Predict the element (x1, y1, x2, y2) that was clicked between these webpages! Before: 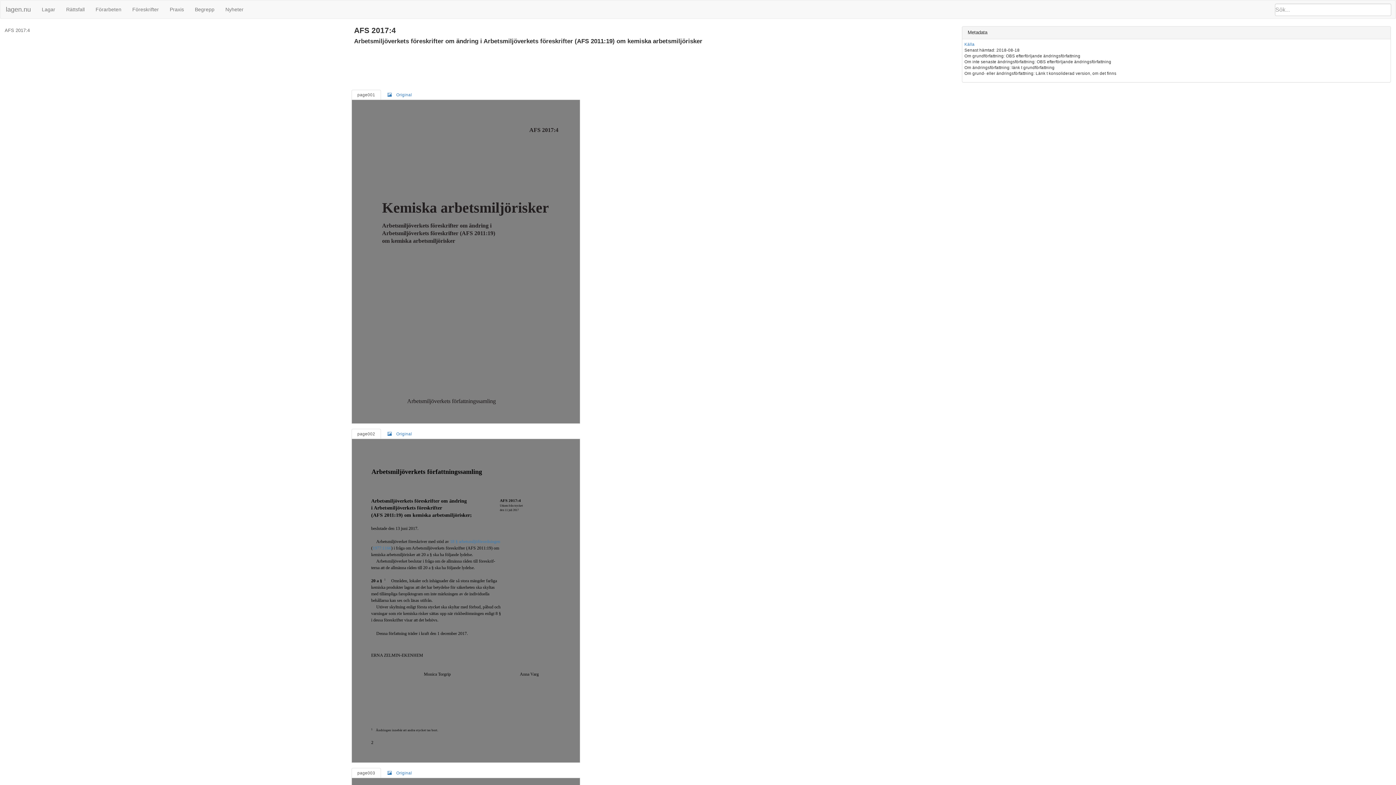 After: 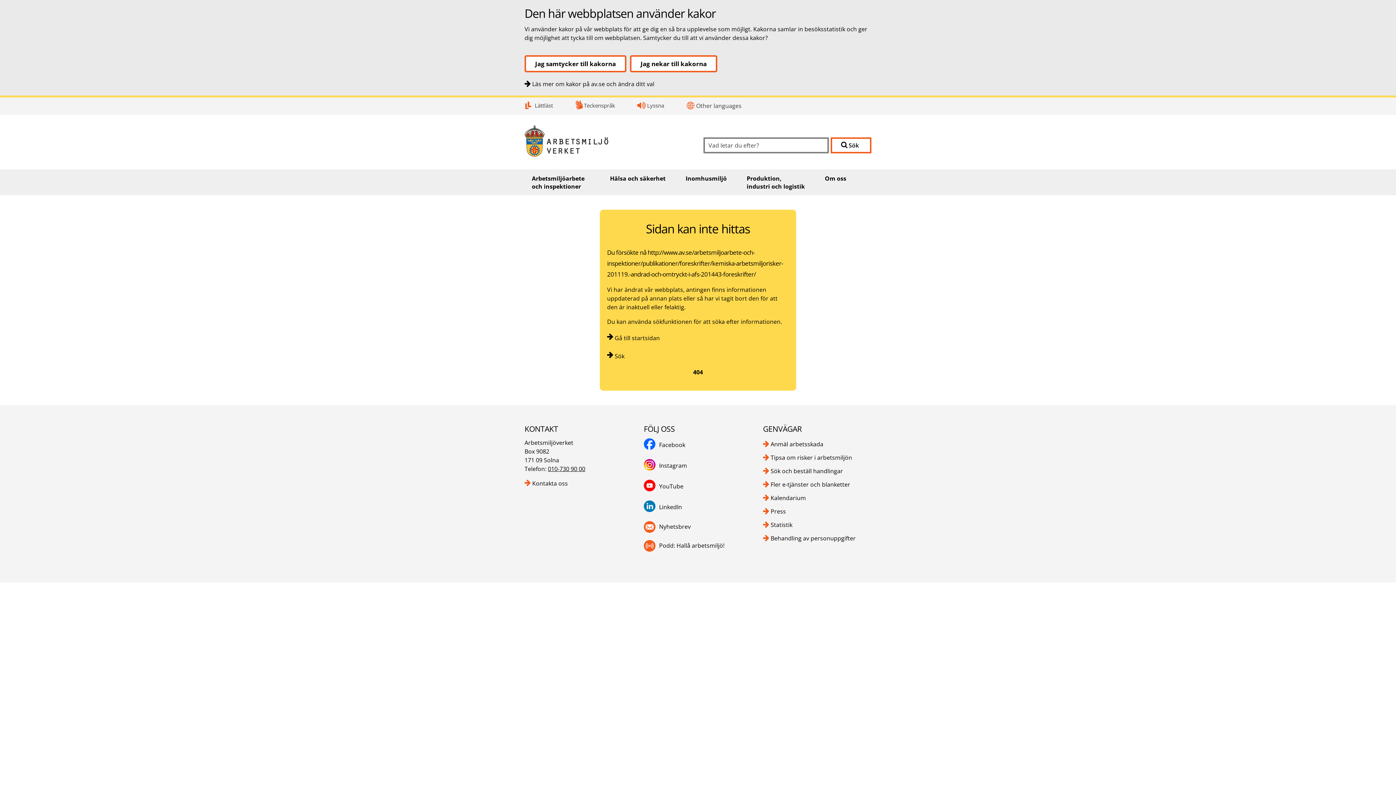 Action: label: Källa bbox: (964, 41, 974, 46)